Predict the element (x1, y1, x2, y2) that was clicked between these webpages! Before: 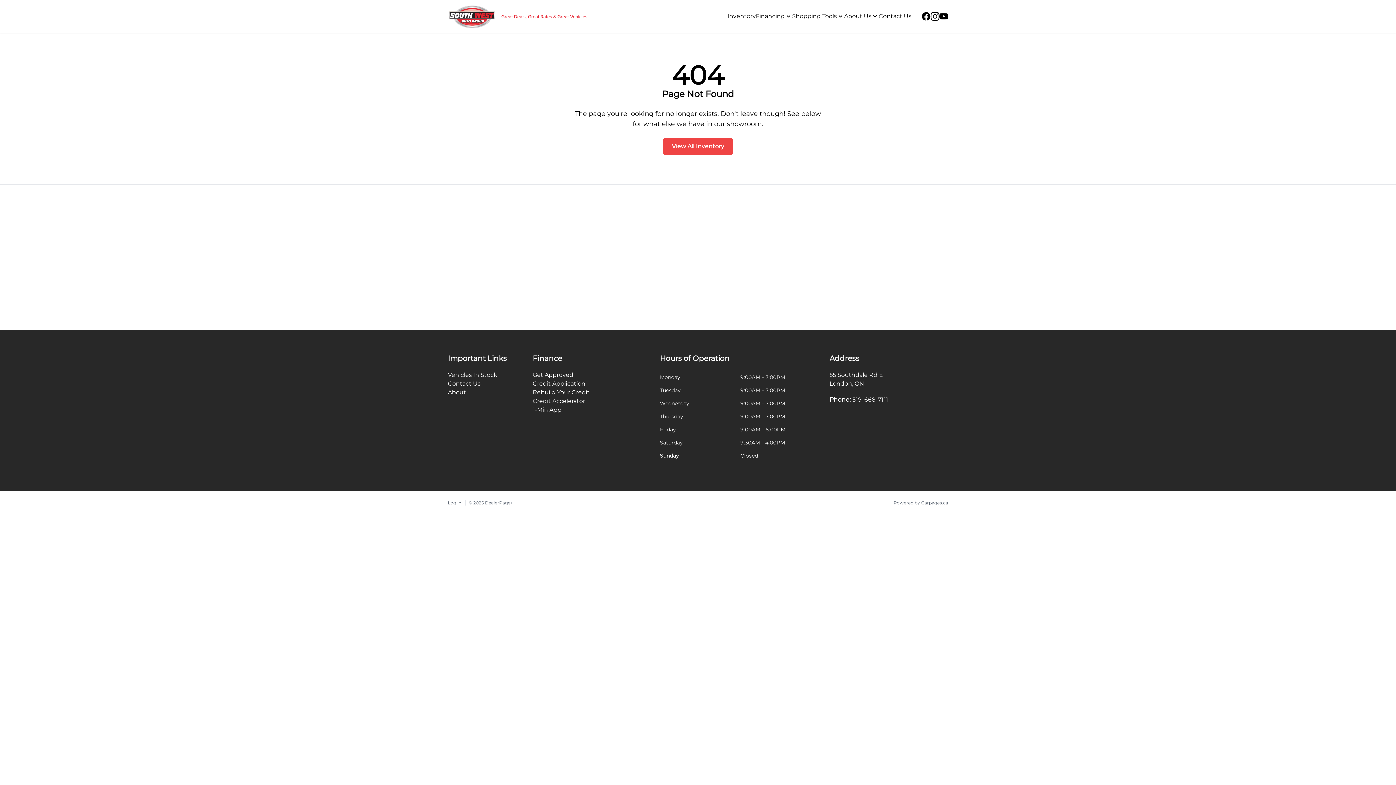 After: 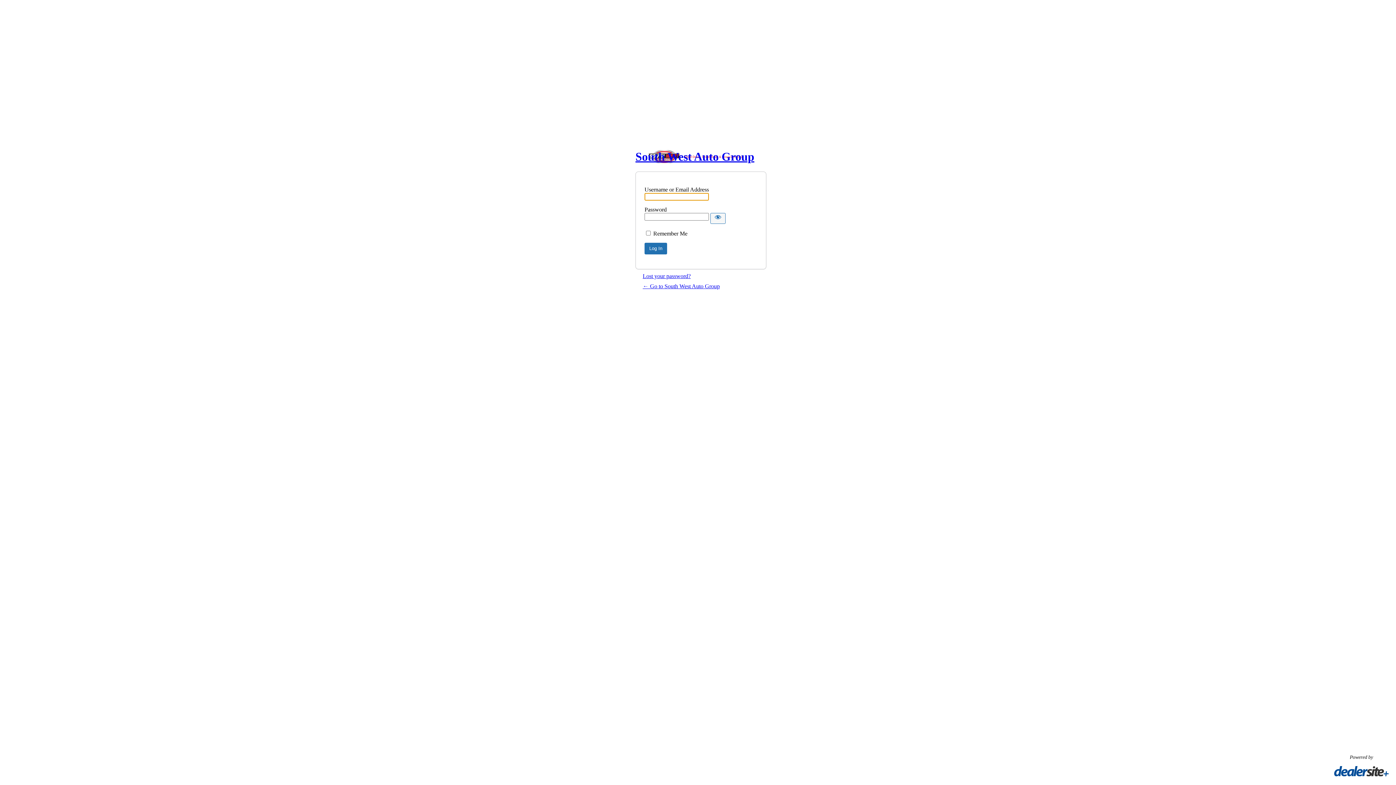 Action: bbox: (448, 500, 464, 505) label: Log in